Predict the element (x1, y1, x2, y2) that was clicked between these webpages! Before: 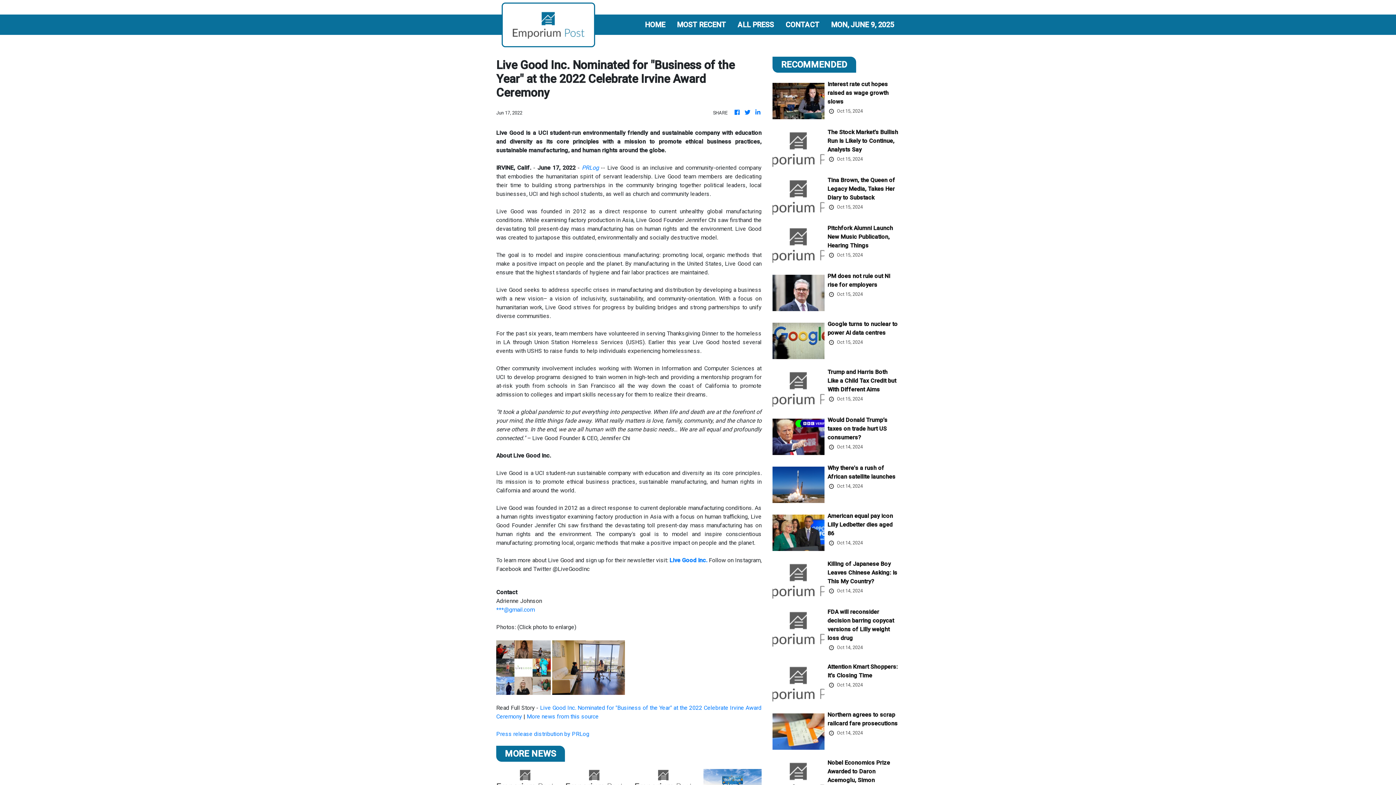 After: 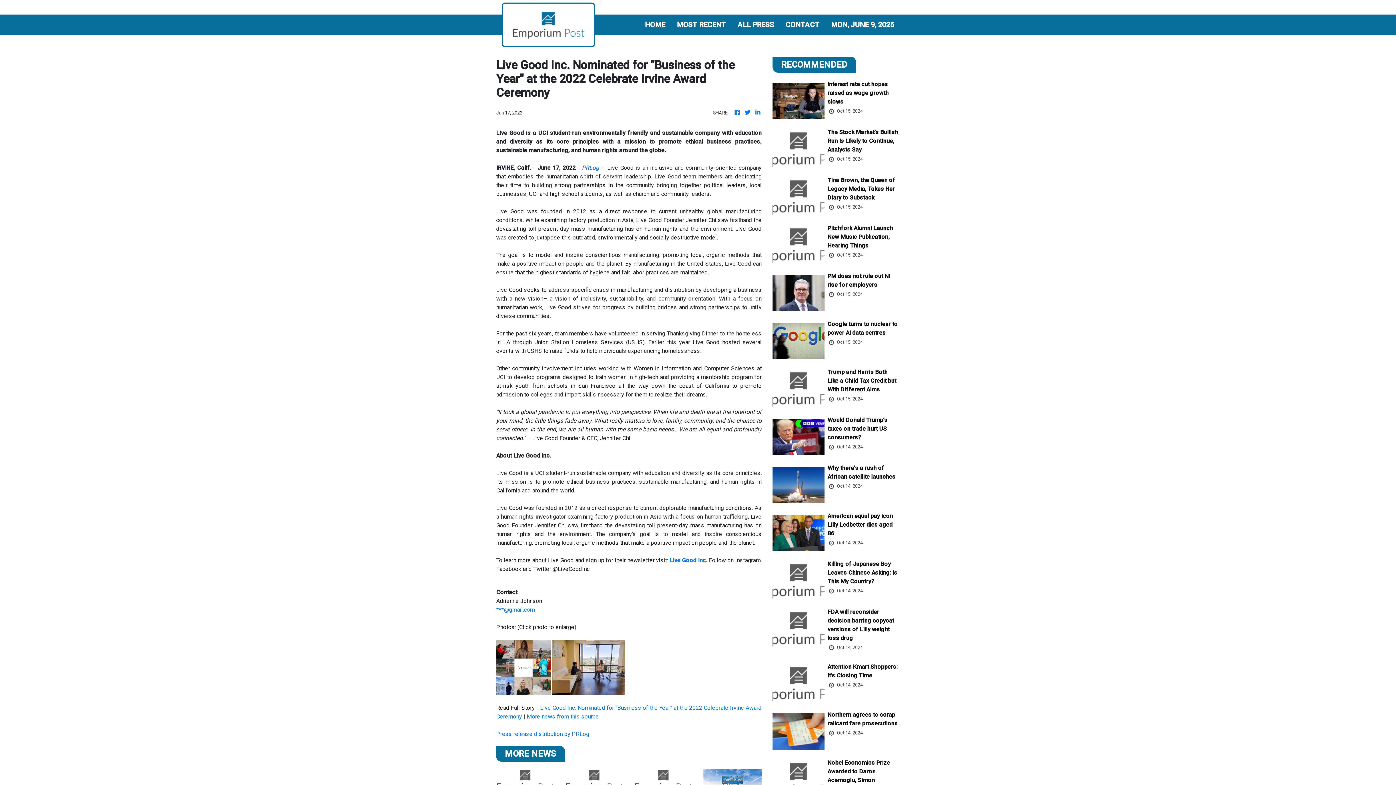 Action: bbox: (496, 664, 550, 670)